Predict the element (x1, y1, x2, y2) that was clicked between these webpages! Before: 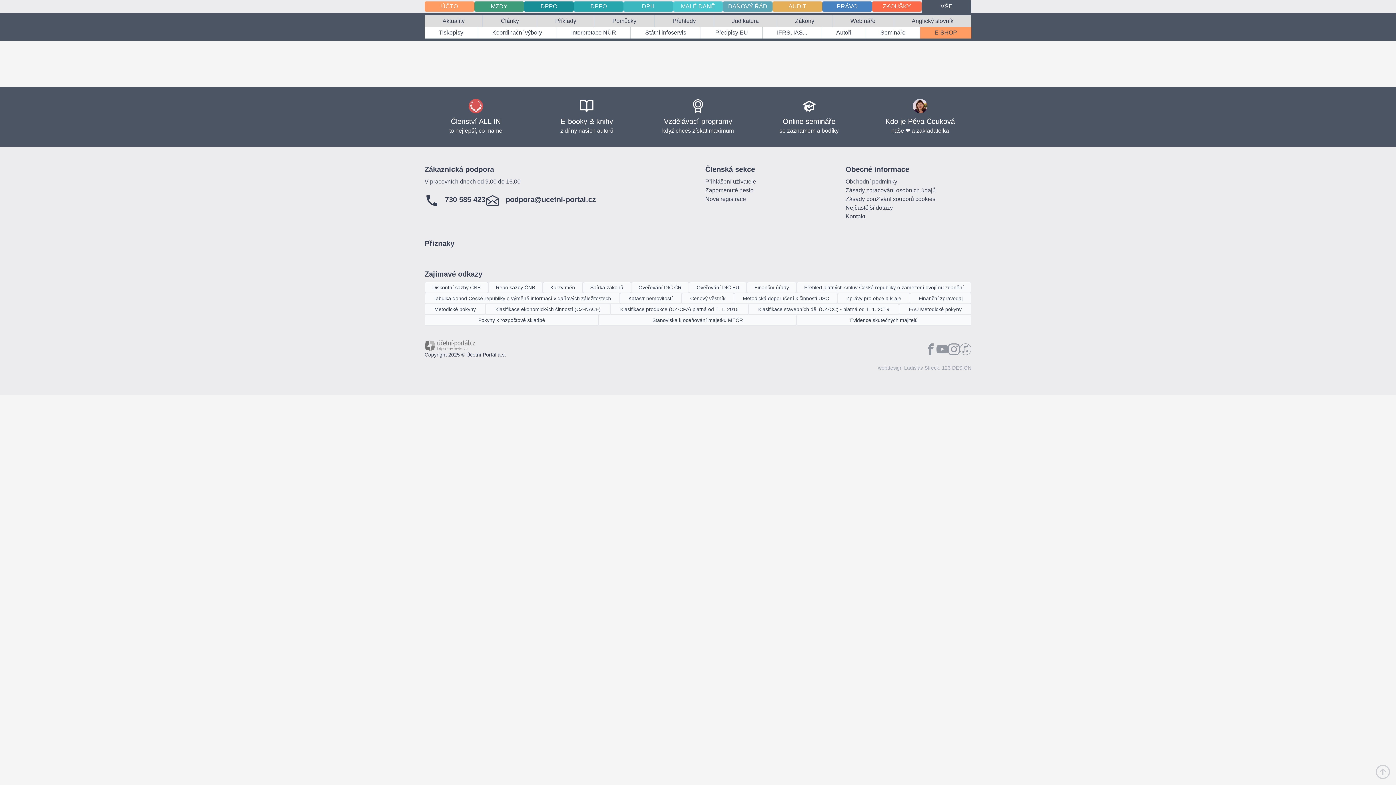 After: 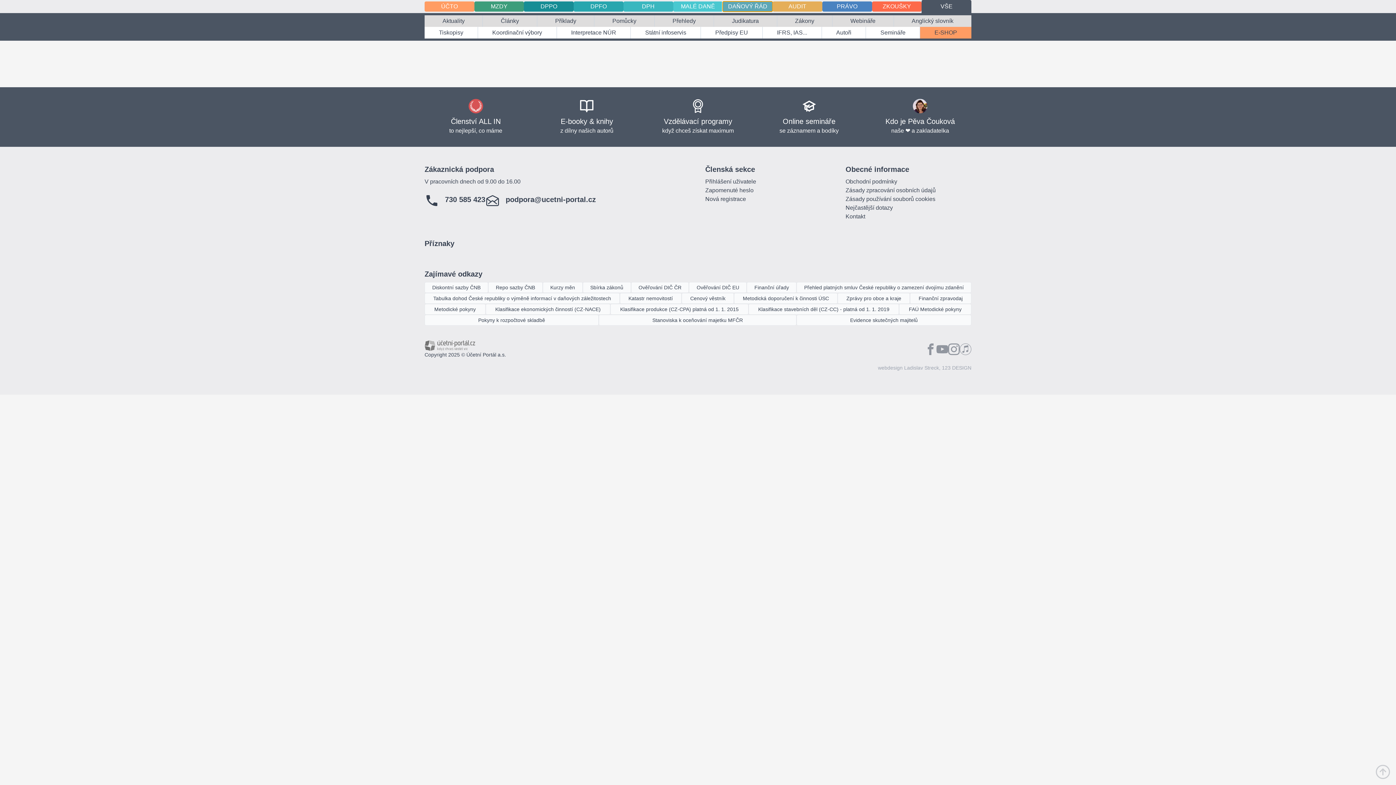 Action: bbox: (723, 1, 772, 11) label: DAŇOVÝ ŘÁD